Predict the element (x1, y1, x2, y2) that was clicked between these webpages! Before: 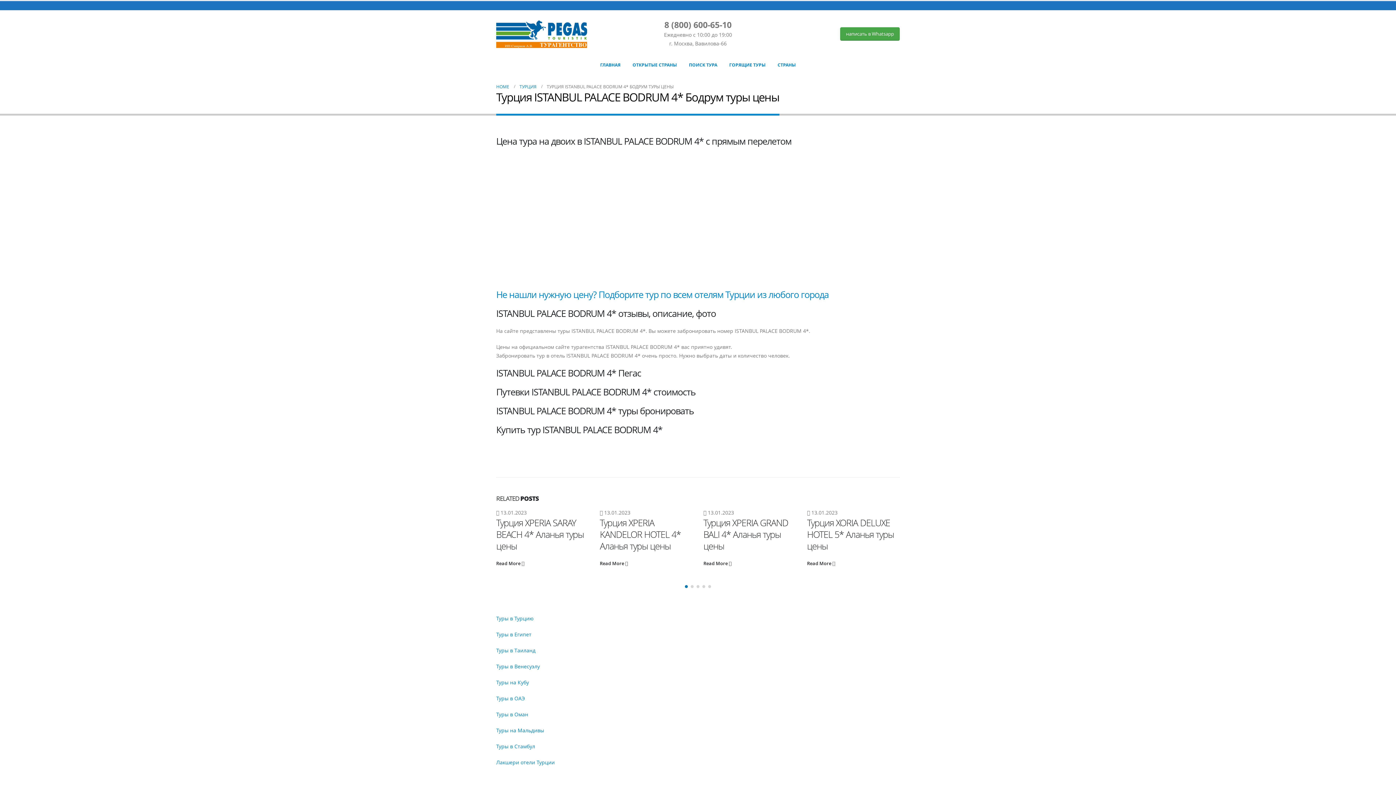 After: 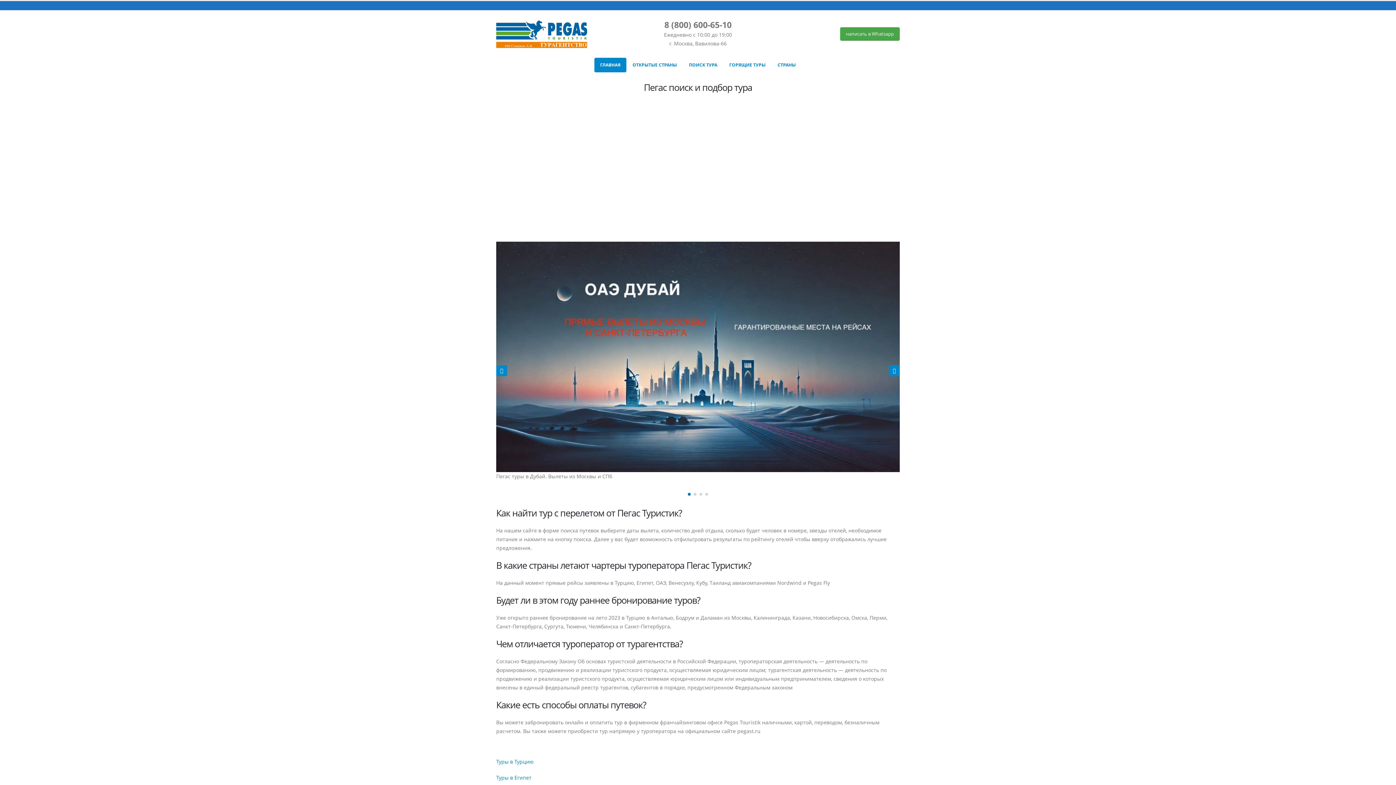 Action: bbox: (496, 82, 509, 90) label: HOME